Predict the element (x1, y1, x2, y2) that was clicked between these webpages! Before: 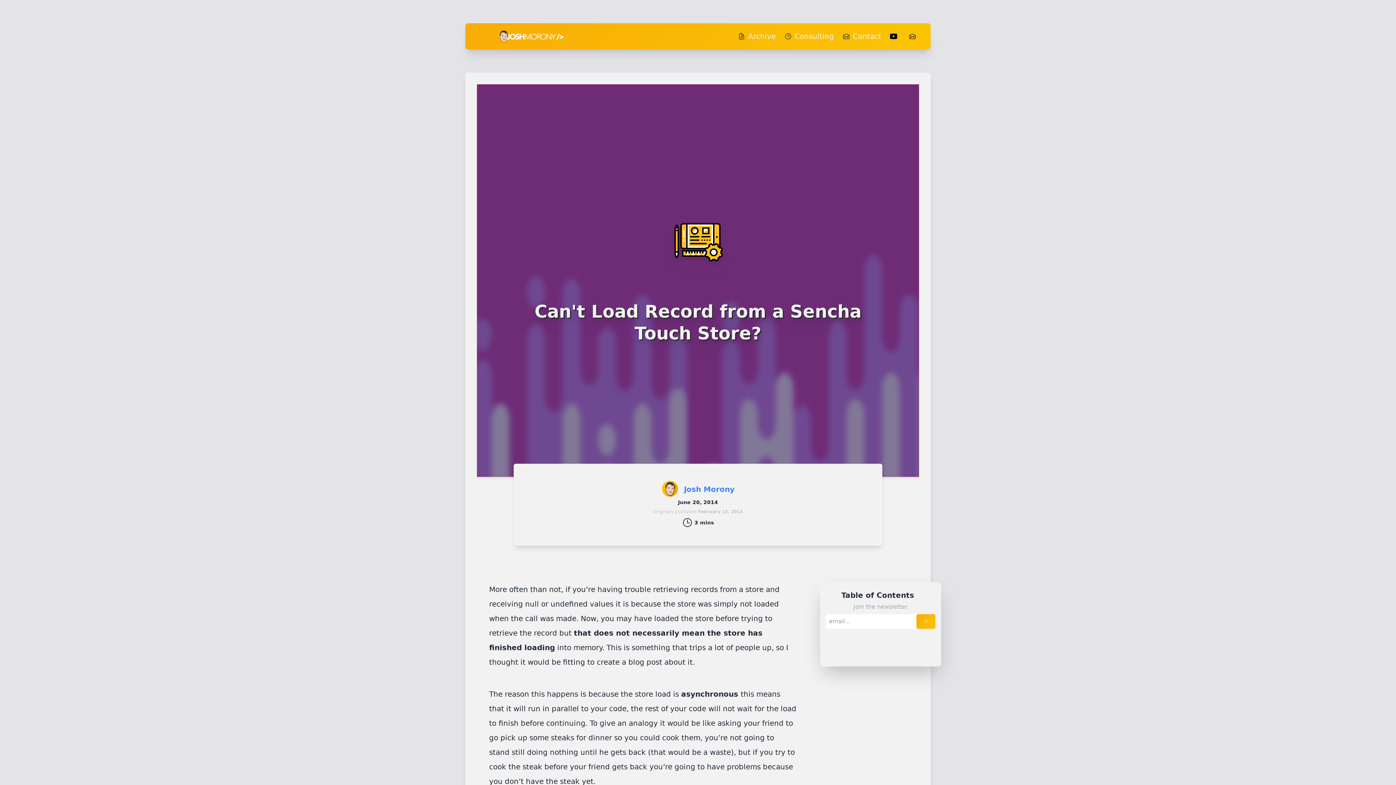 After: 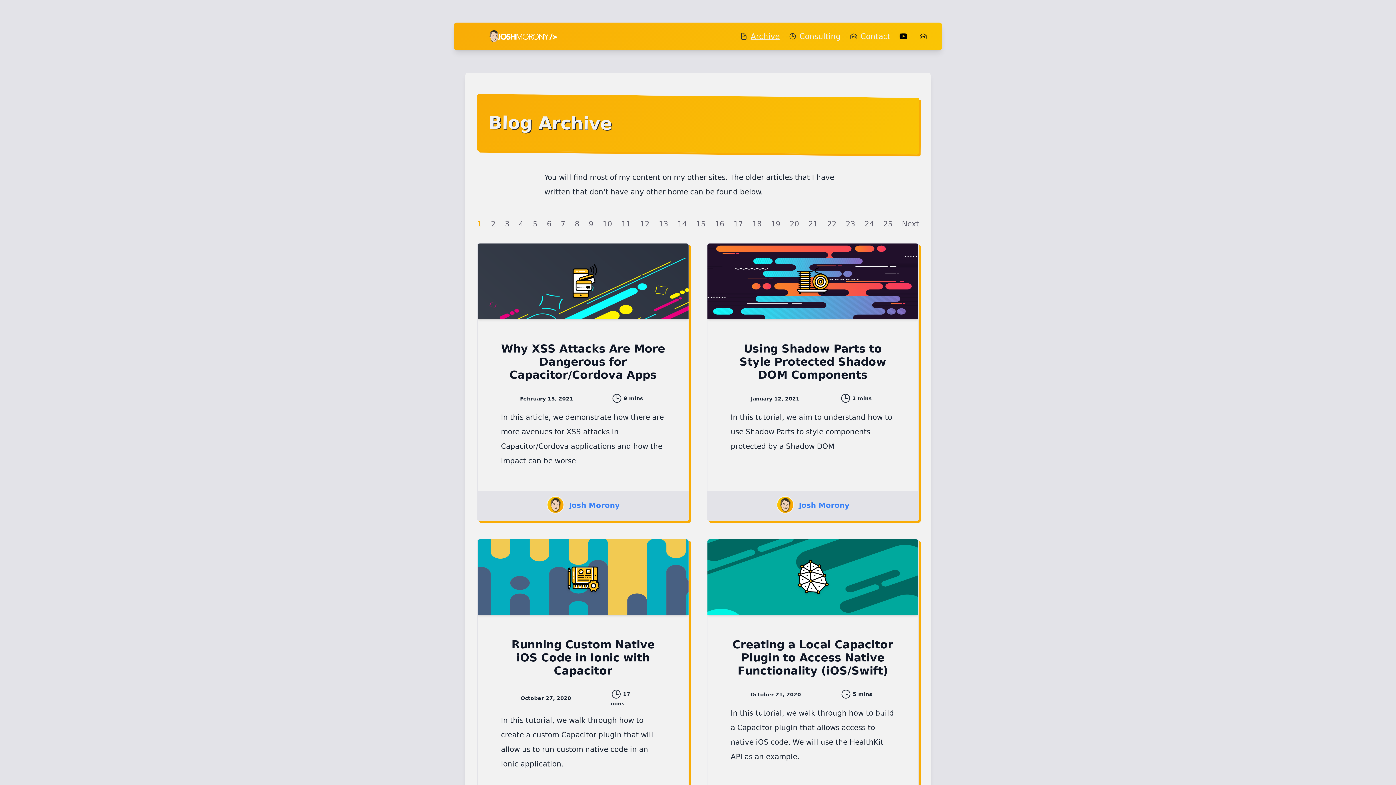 Action: label: Archive bbox: (748, 32, 776, 40)